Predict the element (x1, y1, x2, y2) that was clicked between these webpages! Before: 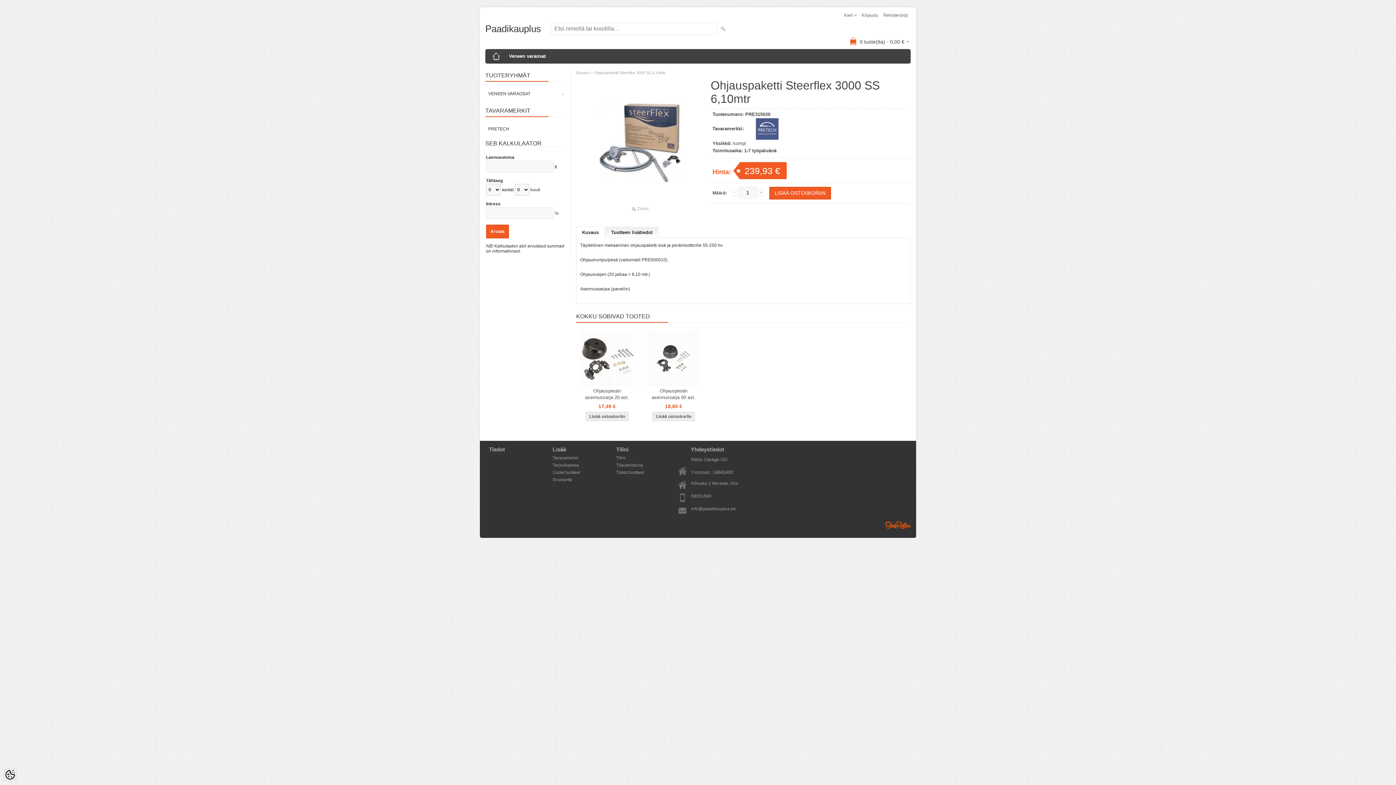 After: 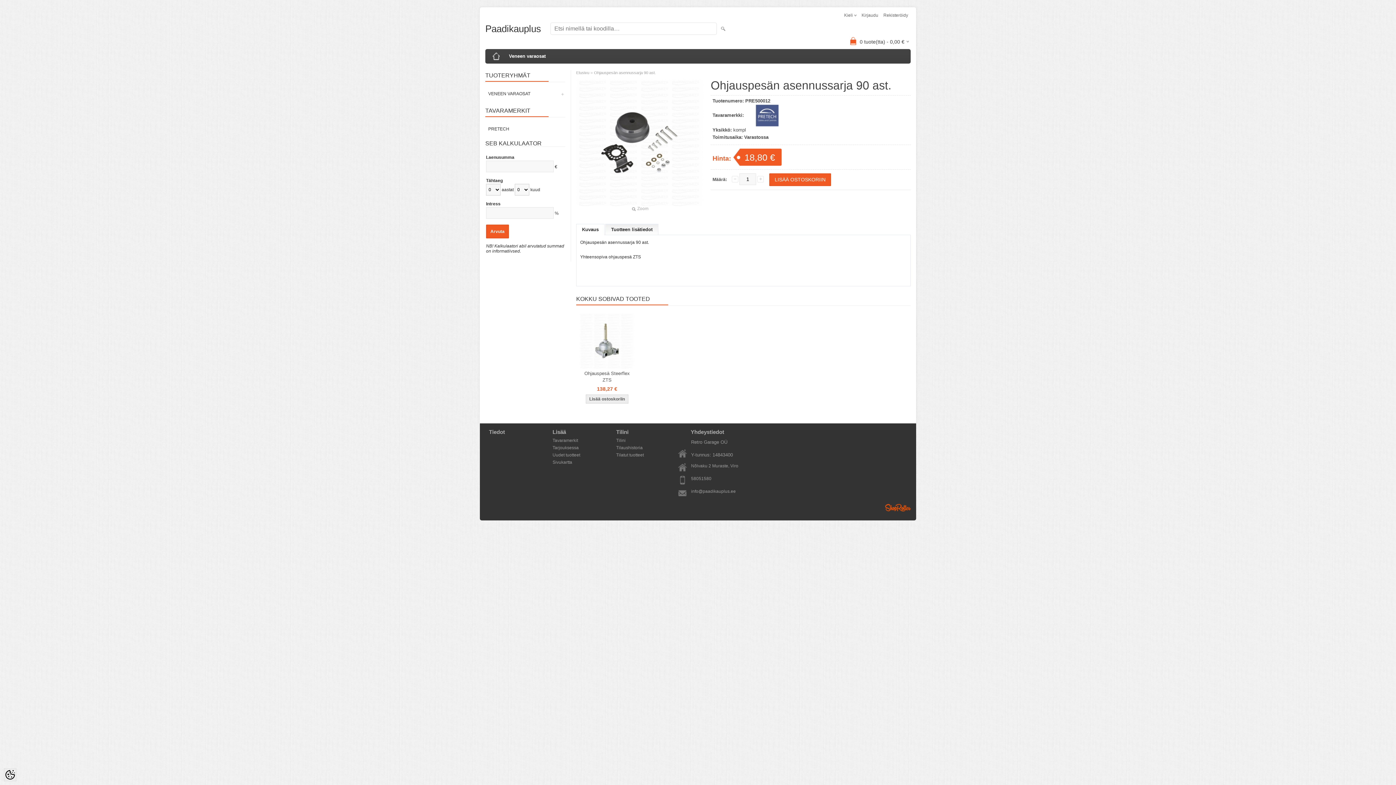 Action: bbox: (643, 330, 704, 386)